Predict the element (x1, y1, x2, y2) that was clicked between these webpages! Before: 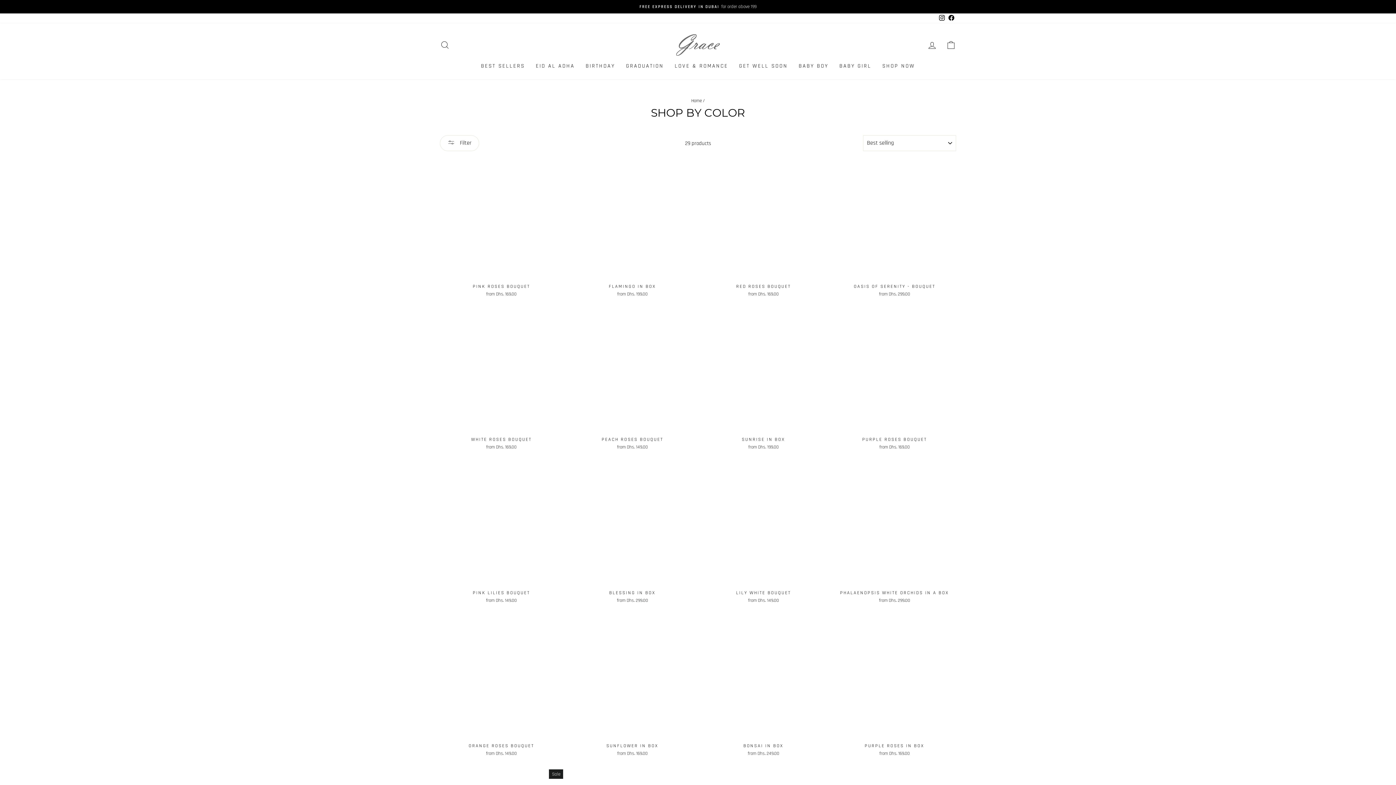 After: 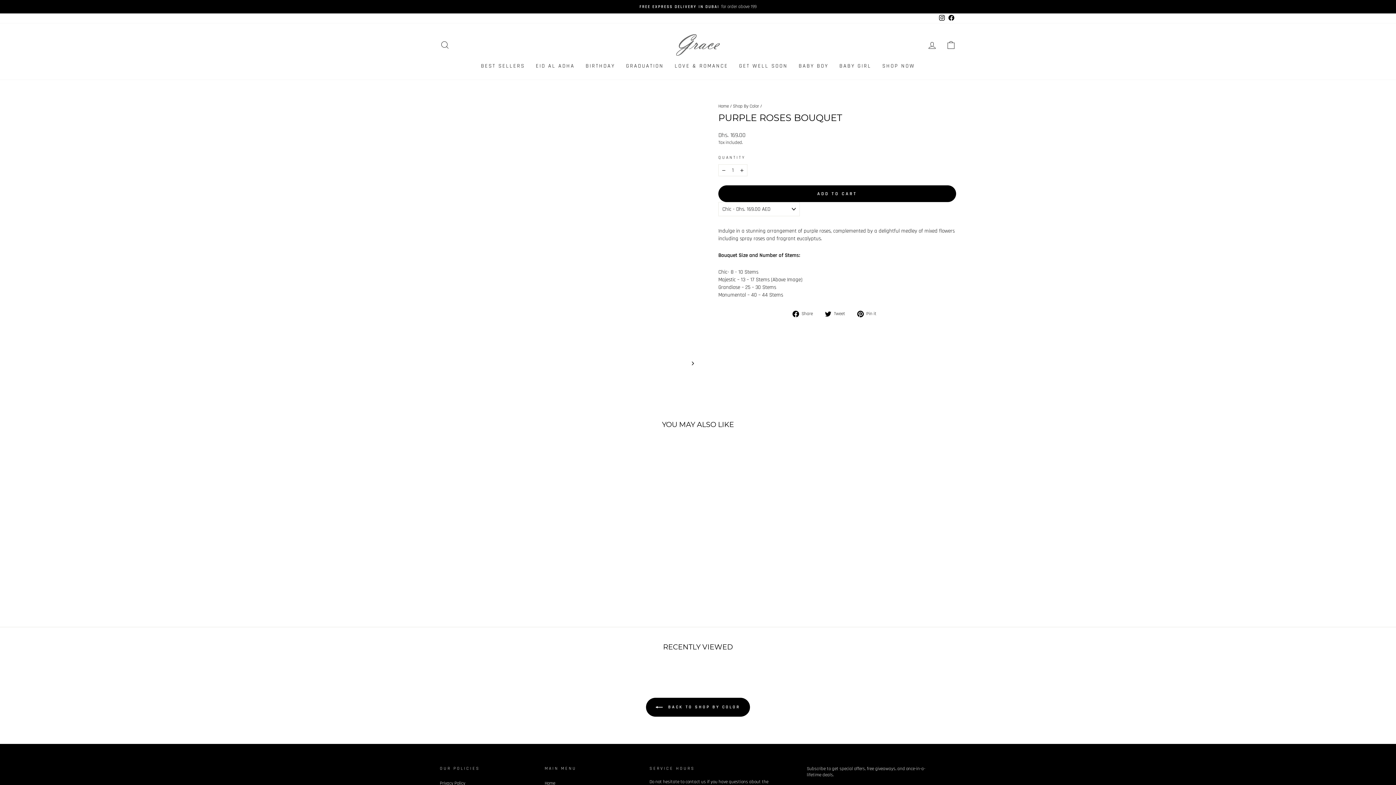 Action: bbox: (833, 310, 956, 452) label: PURPLE ROSES BOUQUET
from Dhs. 169.00